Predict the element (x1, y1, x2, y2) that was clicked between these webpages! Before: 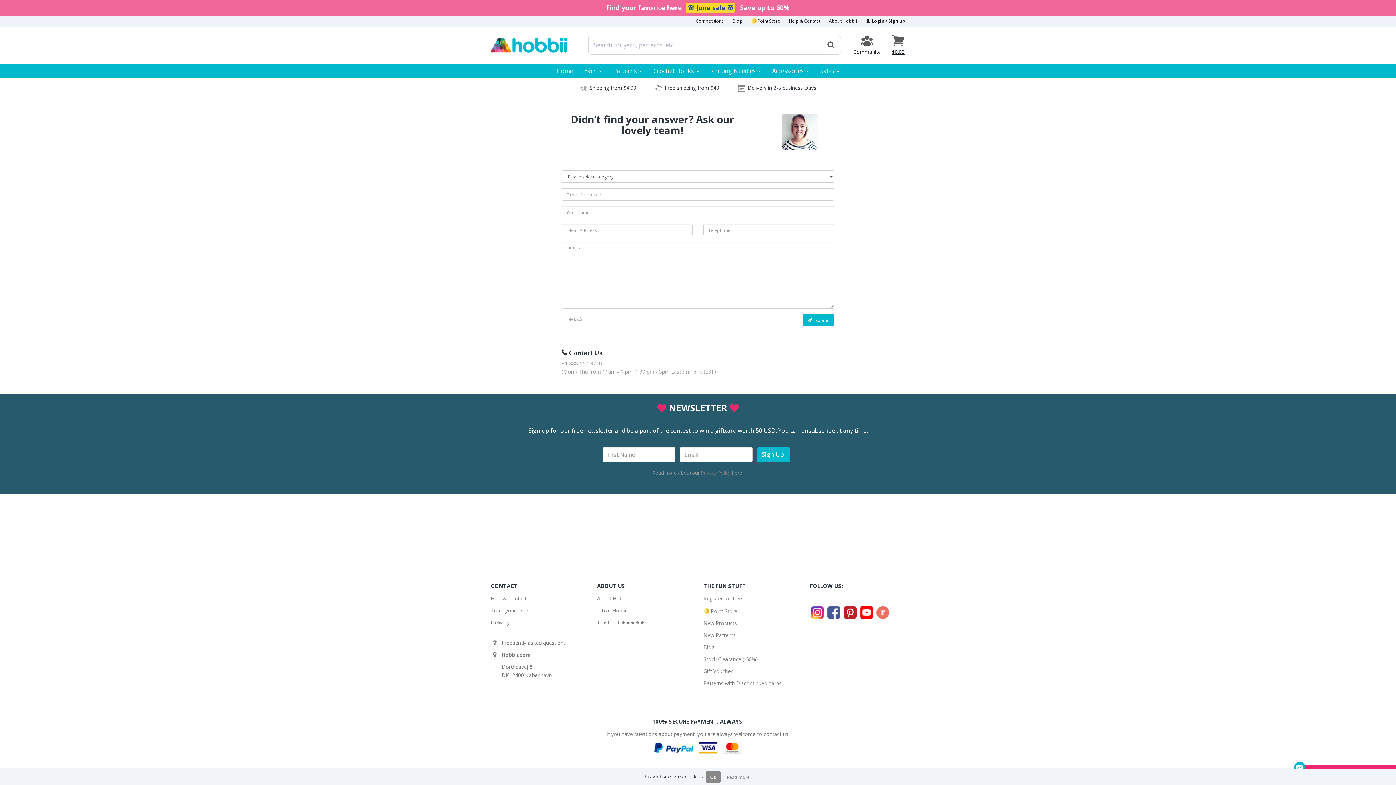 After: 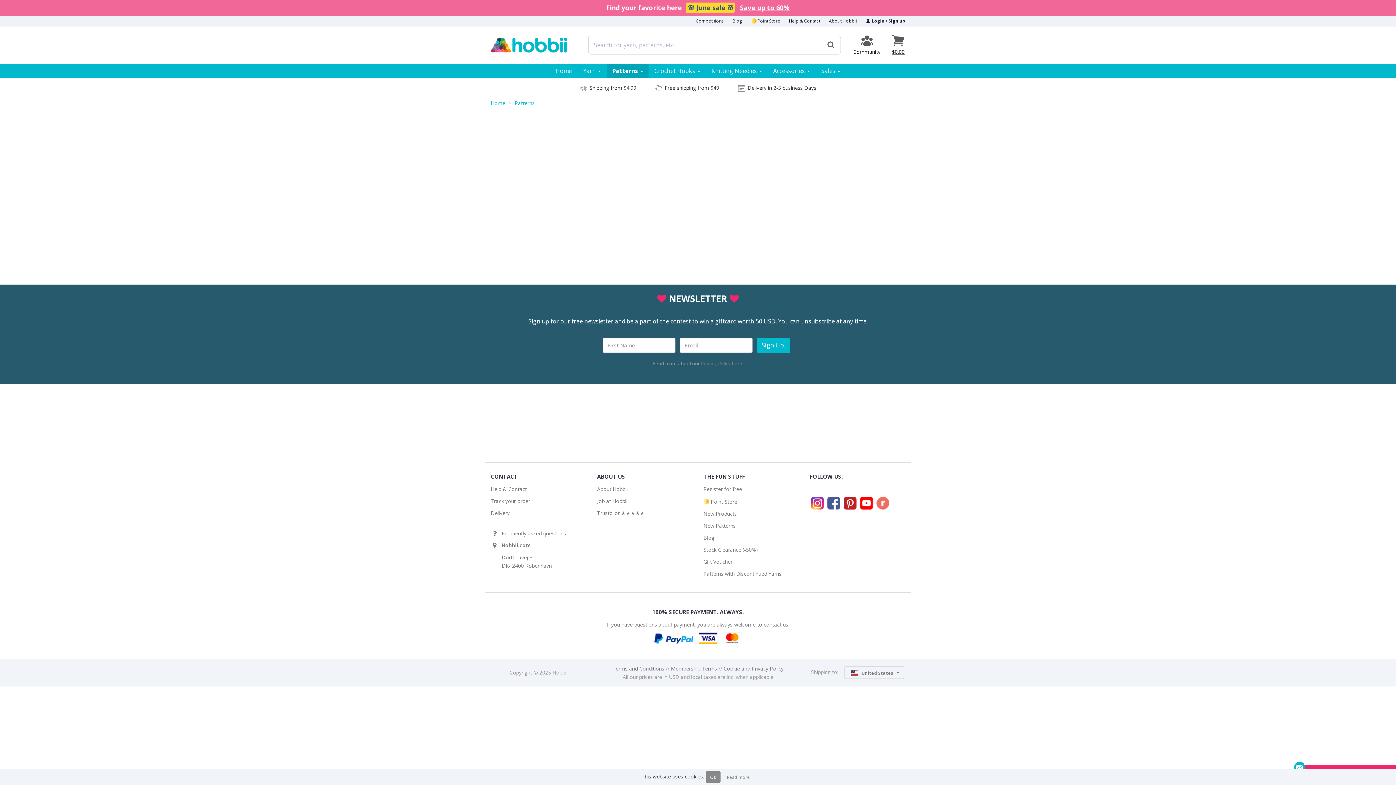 Action: bbox: (608, 63, 647, 78) label: Patterns 